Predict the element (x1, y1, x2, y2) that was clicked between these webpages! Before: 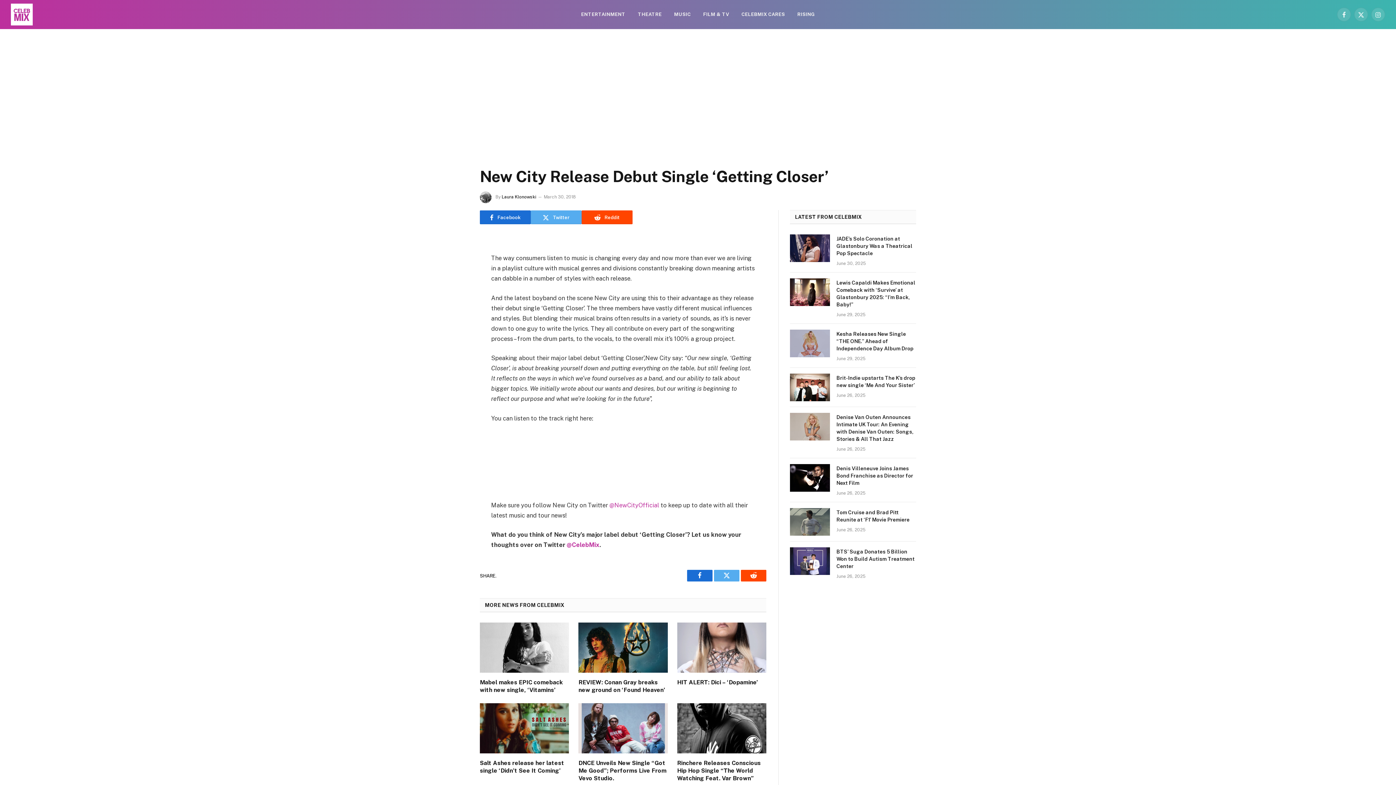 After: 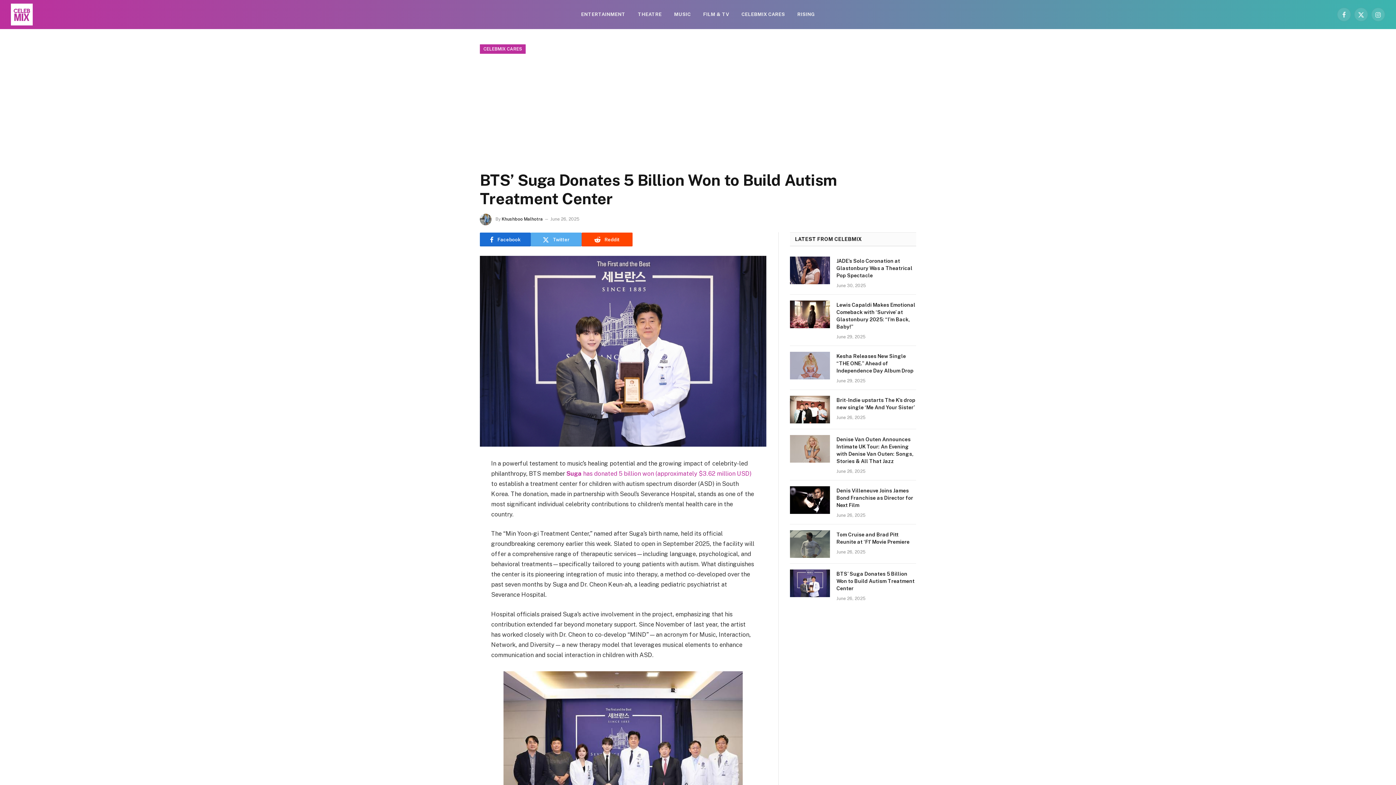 Action: label: BTS’ Suga Donates 5 Billion Won to Build Autism Treatment Center bbox: (836, 548, 916, 570)